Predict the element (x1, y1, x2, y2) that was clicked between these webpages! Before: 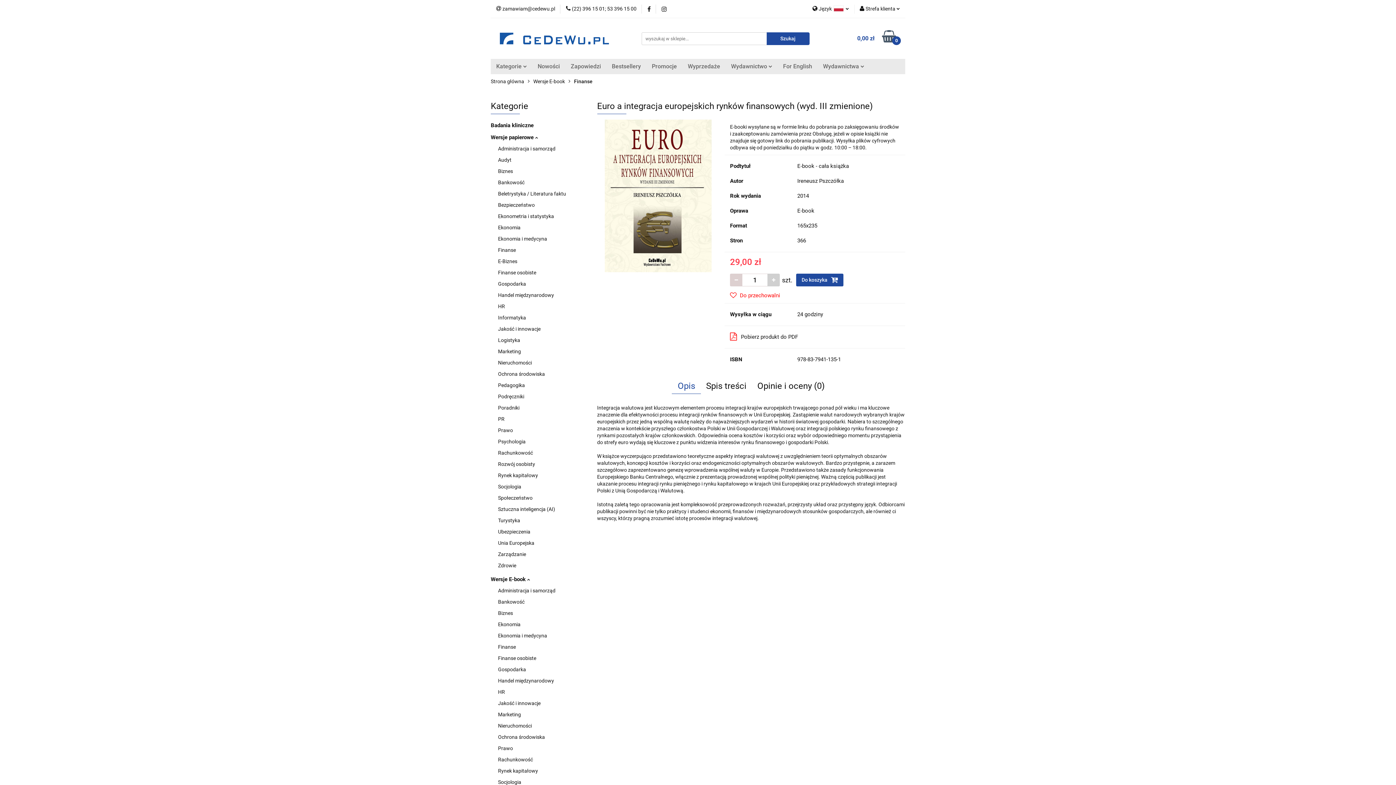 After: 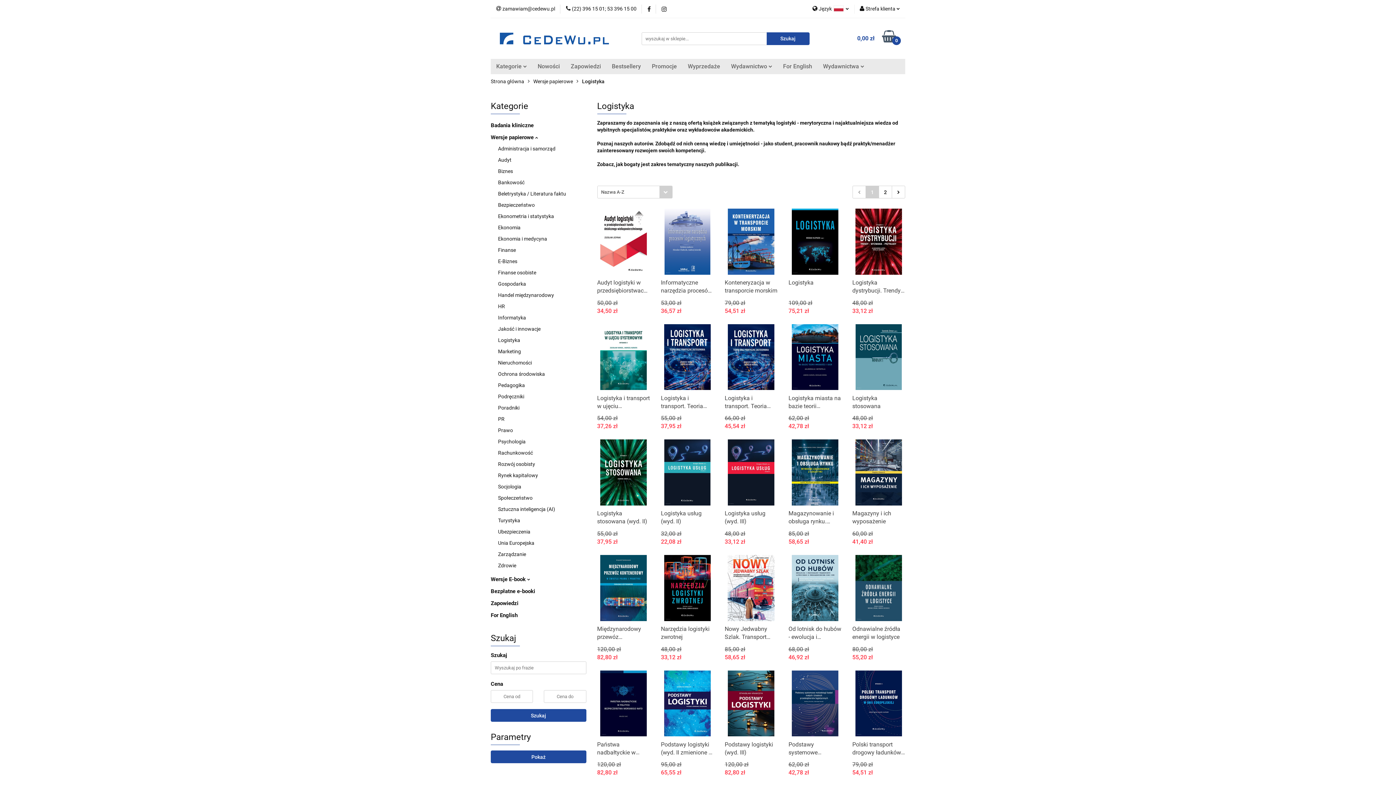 Action: bbox: (498, 337, 520, 343) label: Logistyka